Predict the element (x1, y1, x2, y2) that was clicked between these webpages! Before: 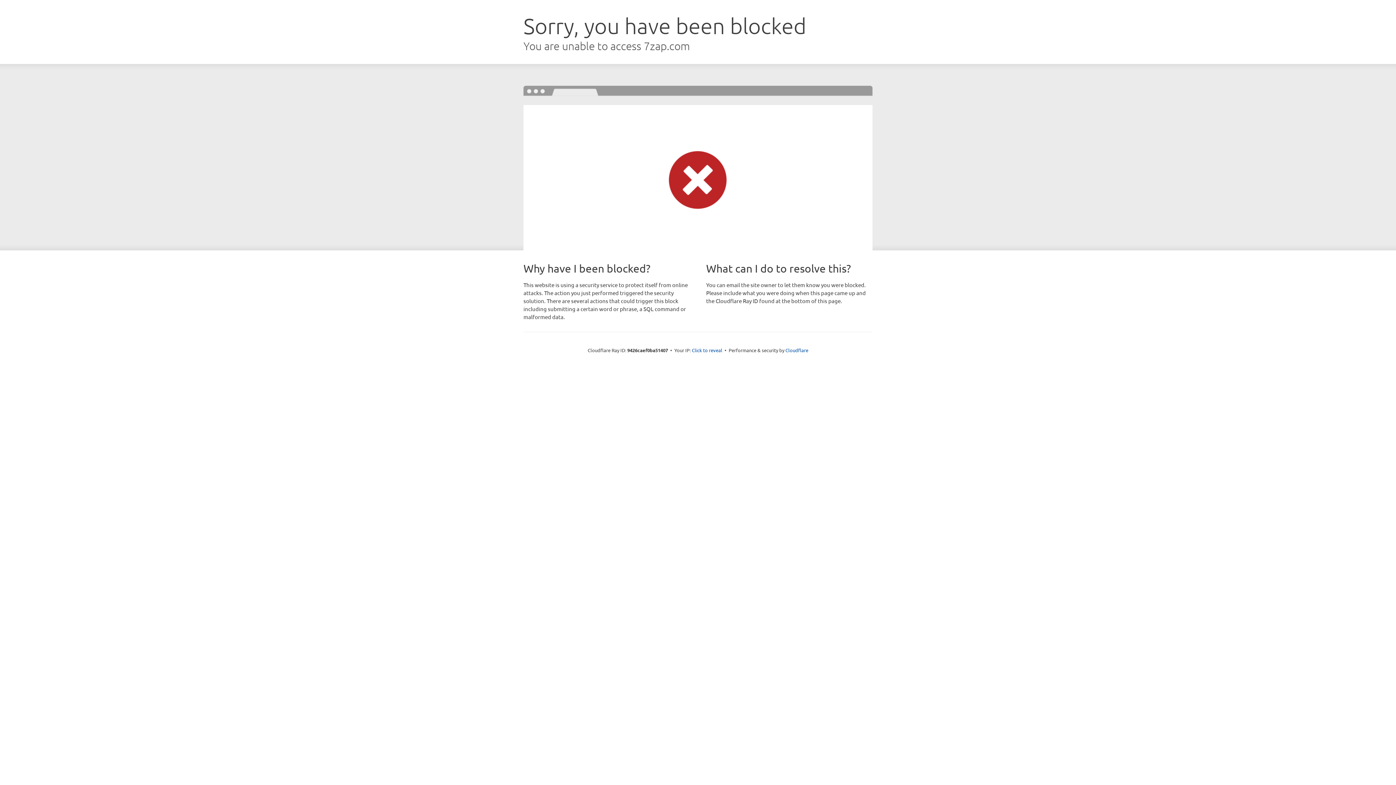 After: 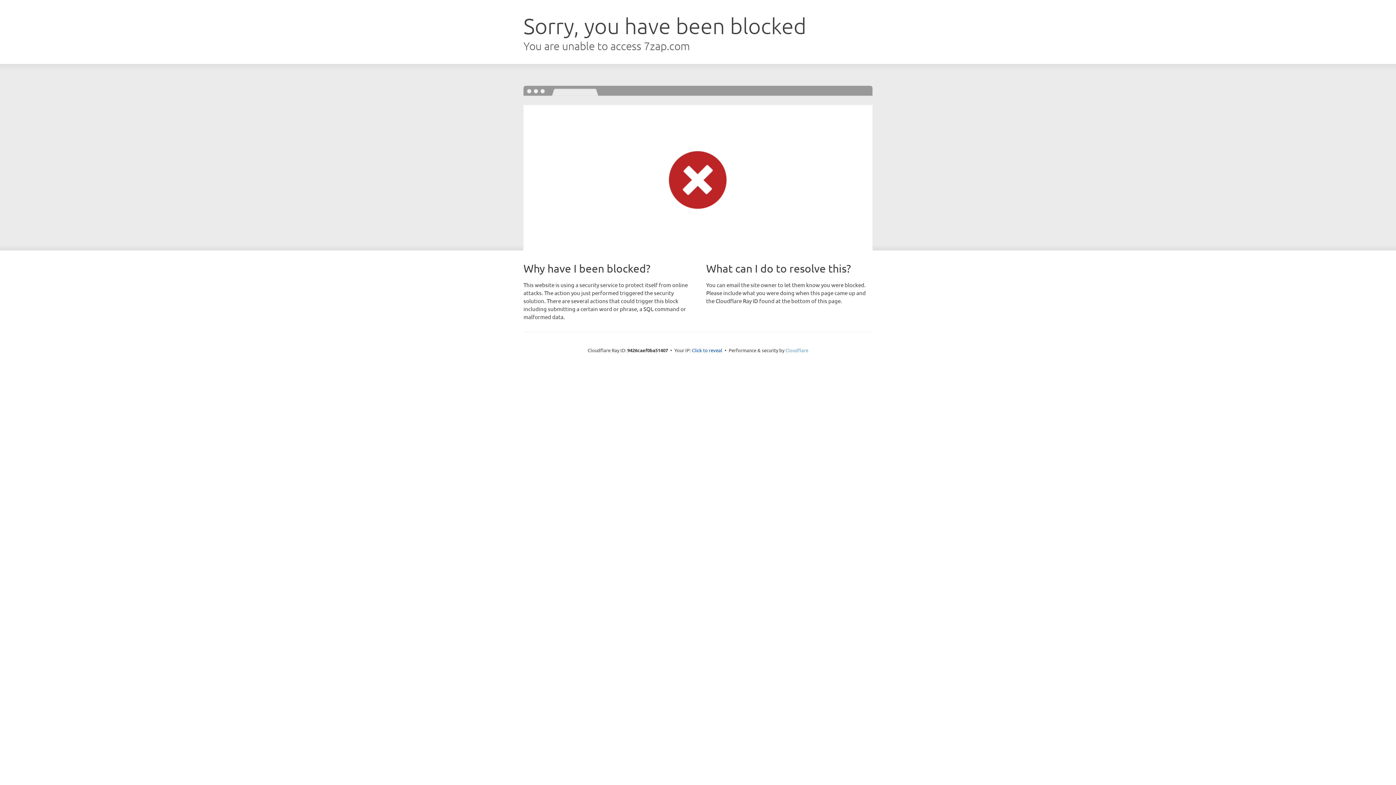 Action: bbox: (785, 347, 808, 353) label: Cloudflare